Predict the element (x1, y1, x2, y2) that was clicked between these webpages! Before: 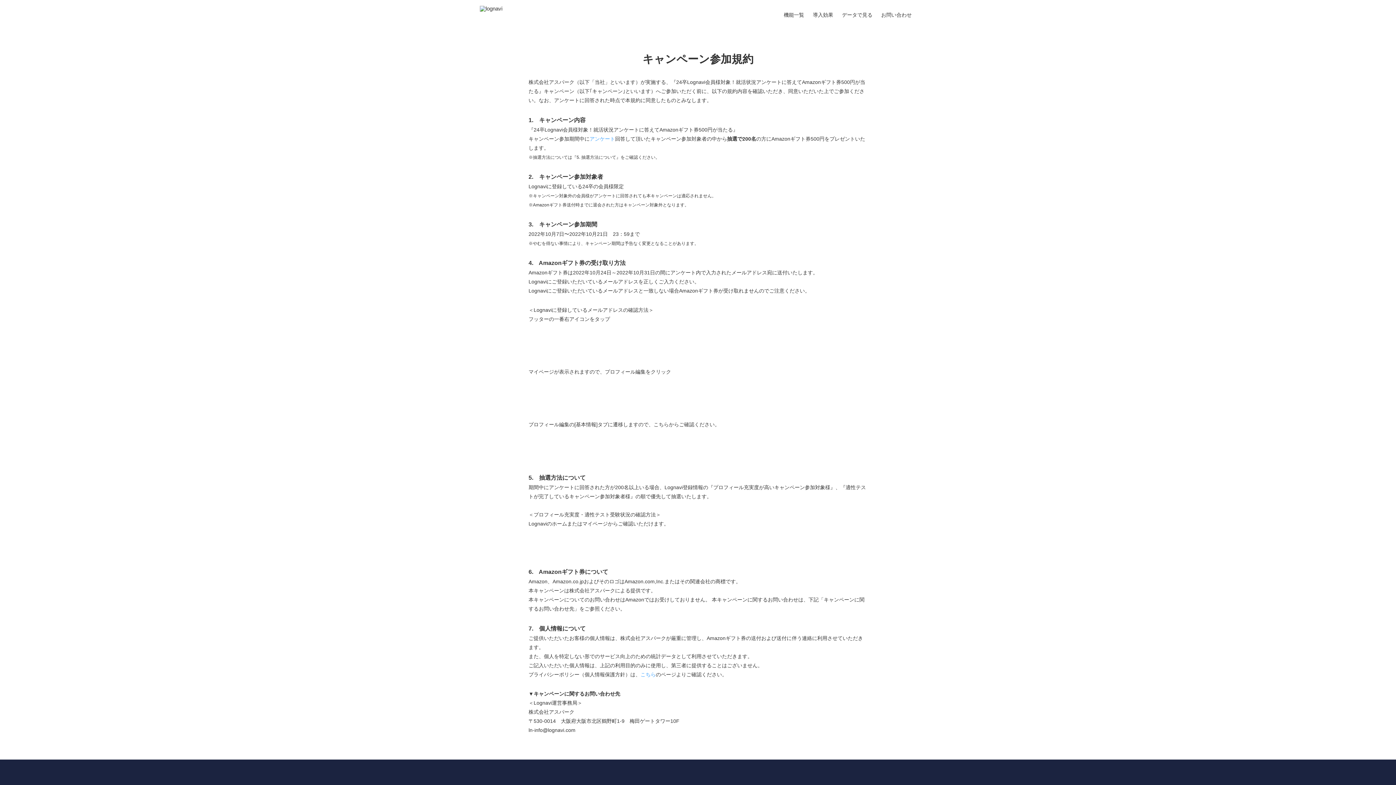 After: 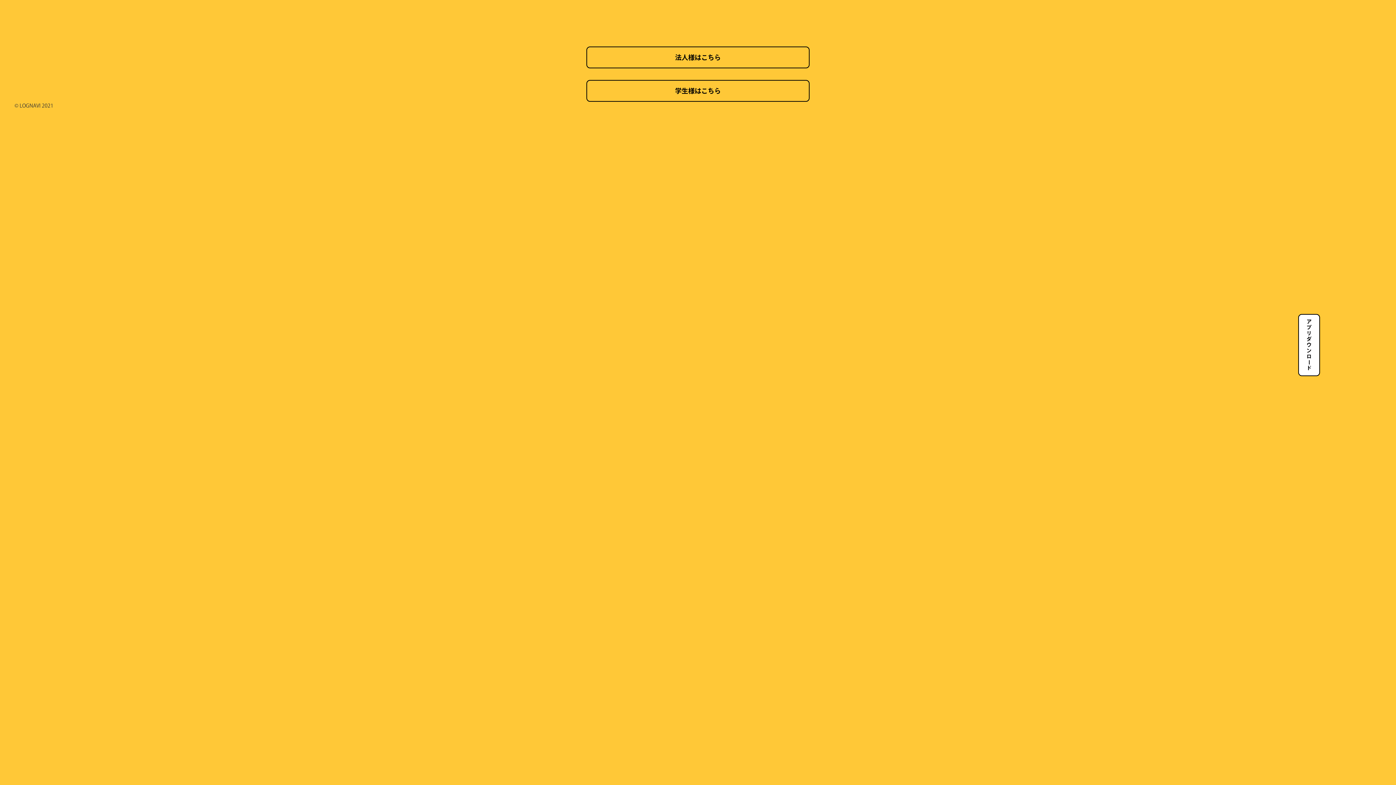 Action: bbox: (480, 5, 502, 24)